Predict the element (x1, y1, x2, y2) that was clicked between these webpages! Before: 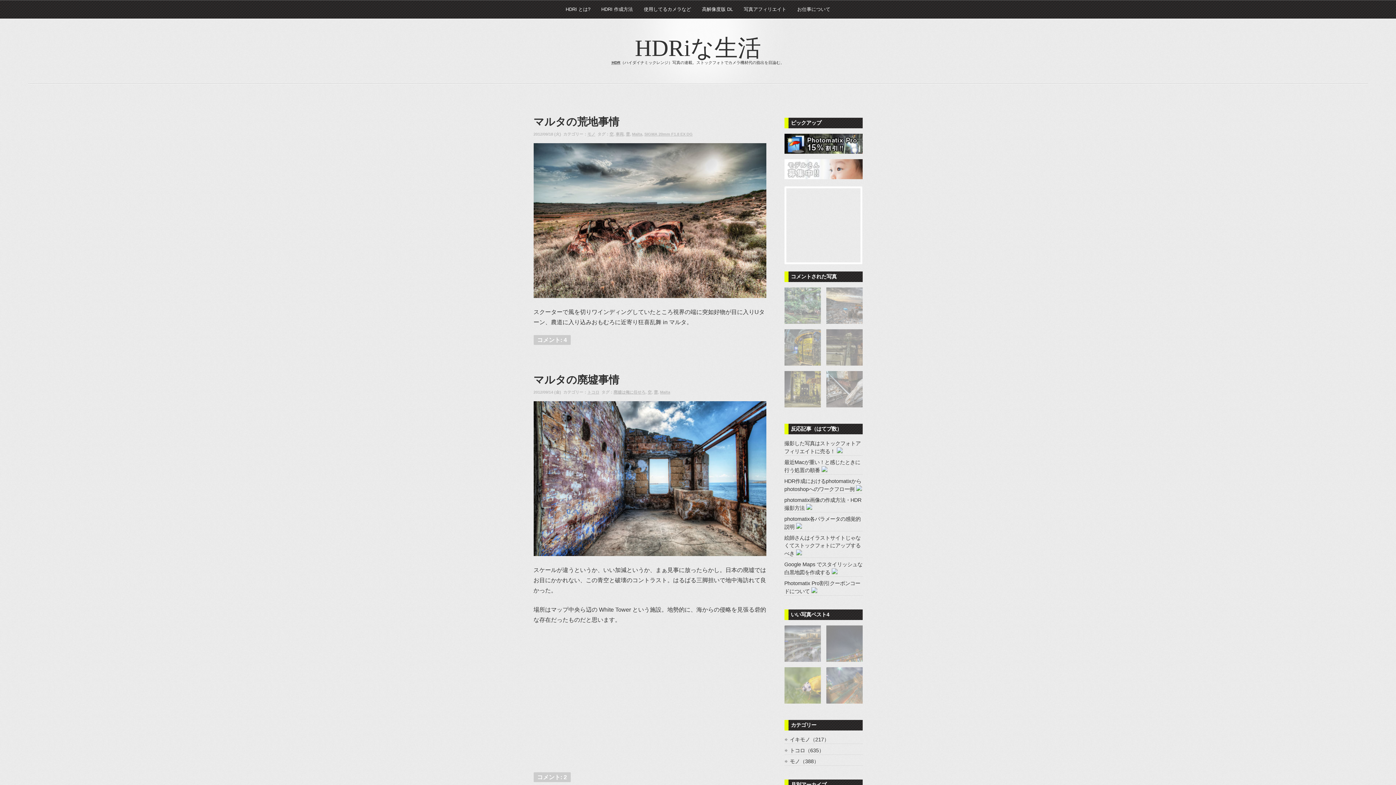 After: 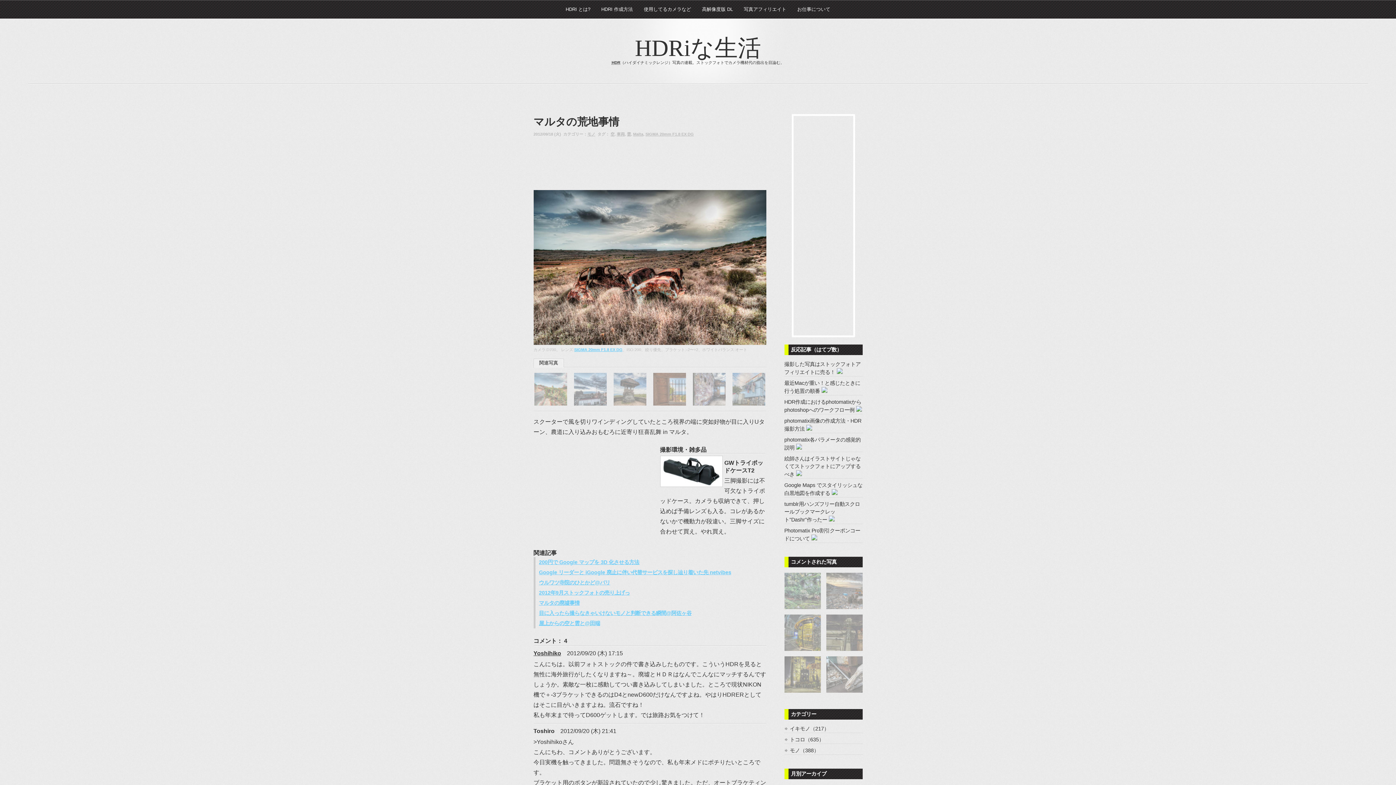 Action: label: マルタの荒地事情 bbox: (533, 116, 619, 127)